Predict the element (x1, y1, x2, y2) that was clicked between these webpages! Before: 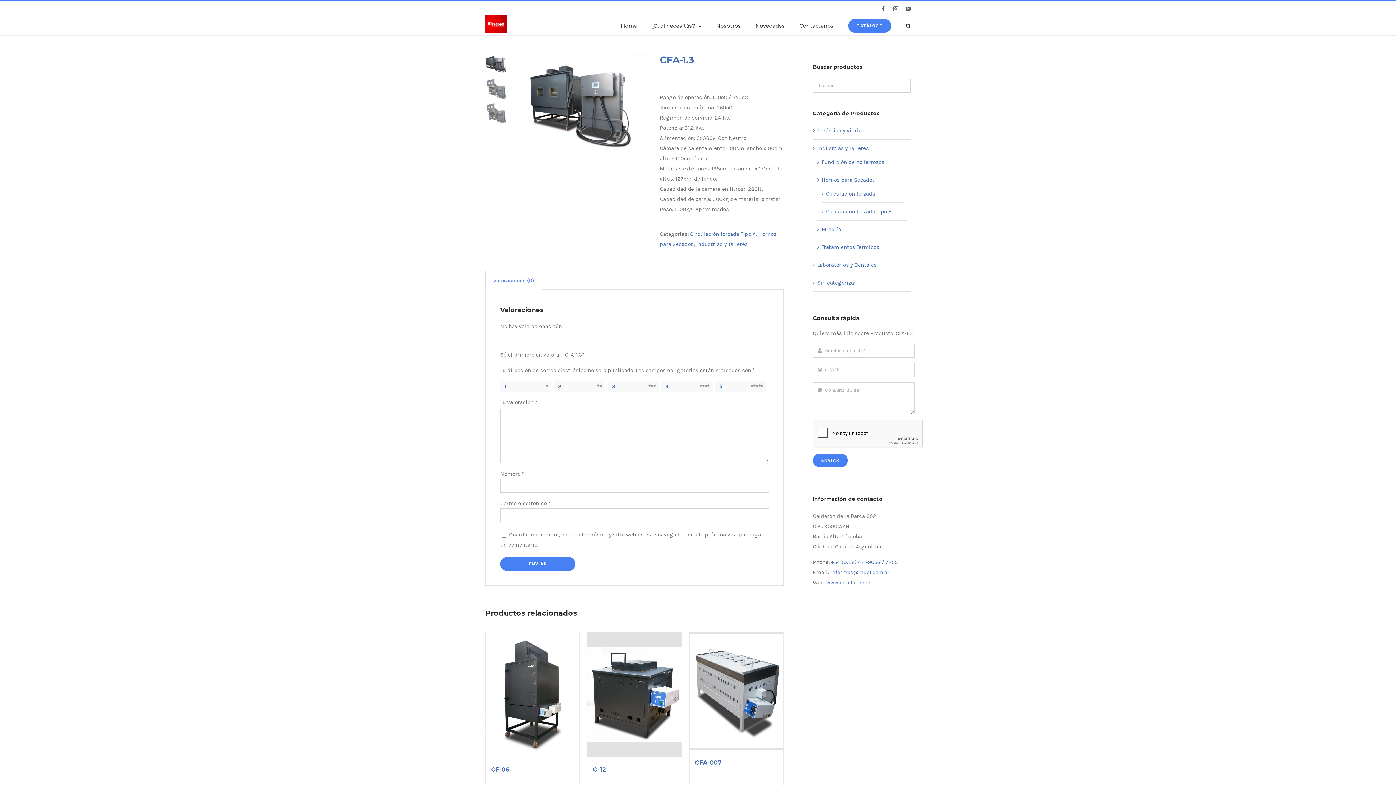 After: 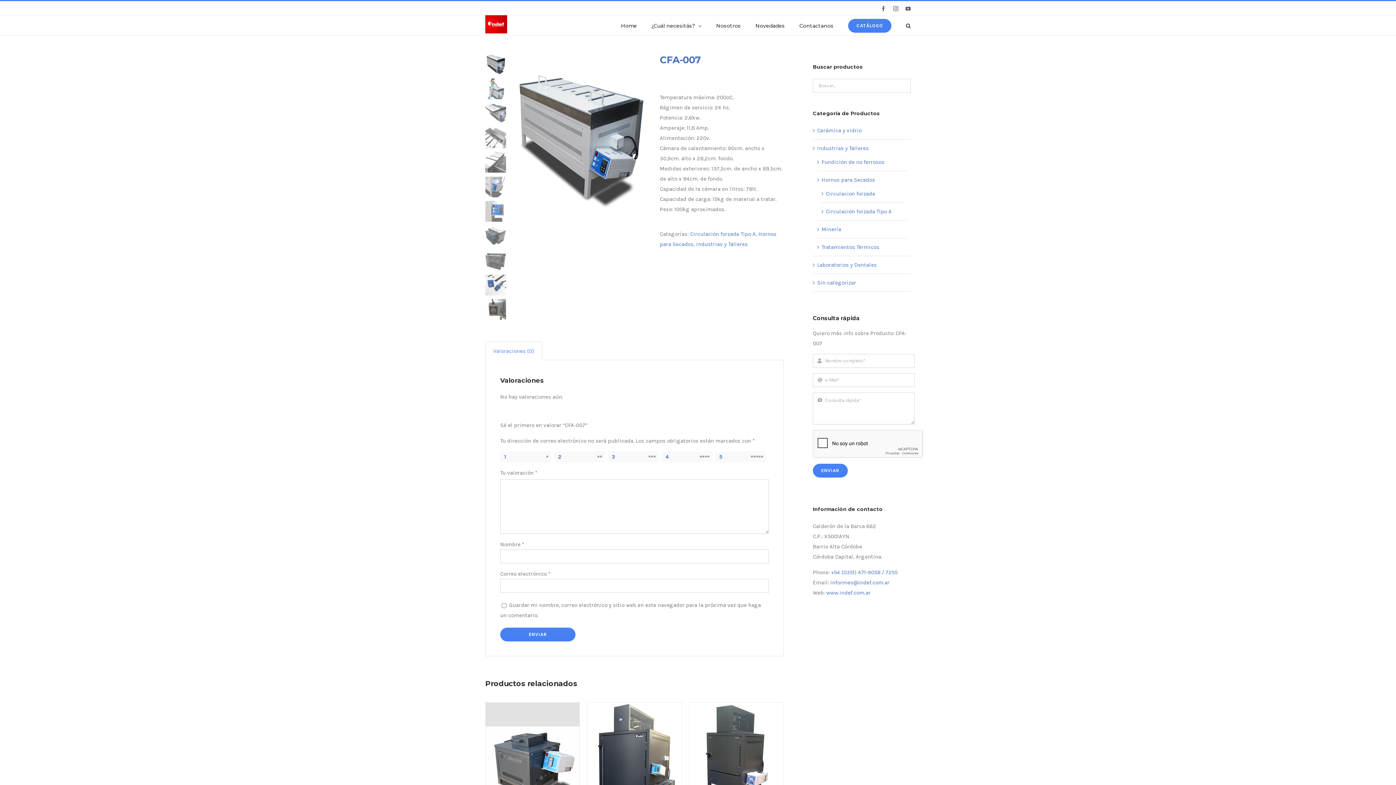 Action: bbox: (695, 759, 722, 766) label: CFA-007